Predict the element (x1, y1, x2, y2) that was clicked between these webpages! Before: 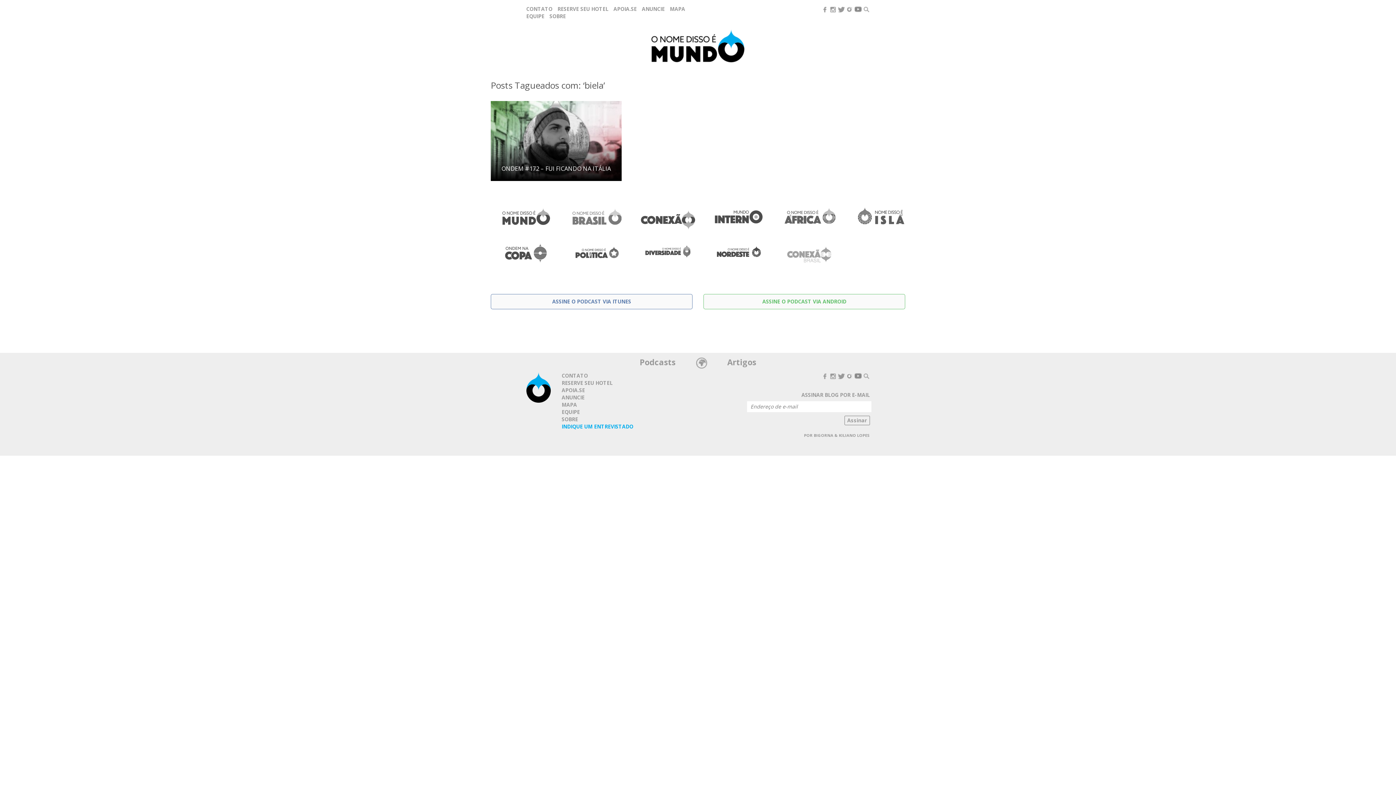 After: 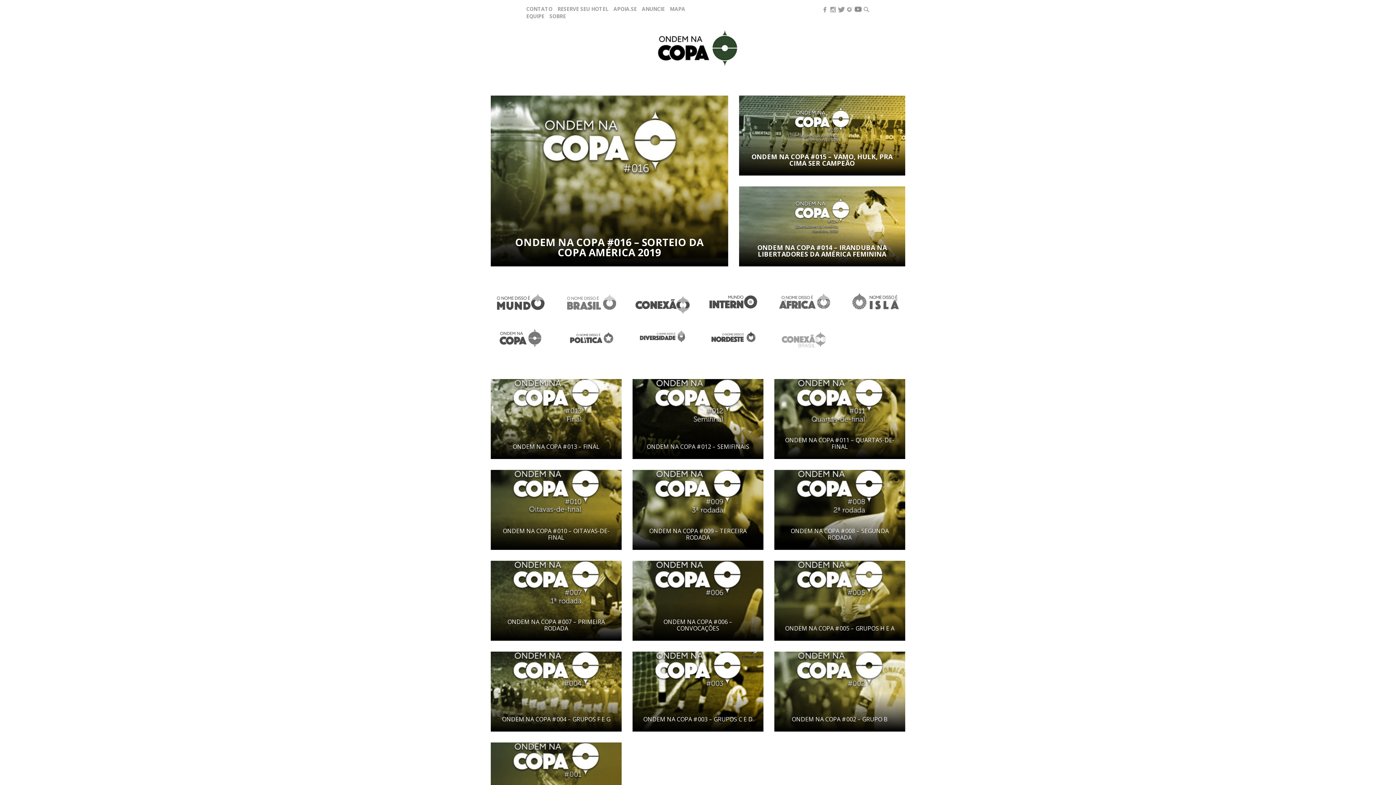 Action: bbox: (499, 254, 553, 261)